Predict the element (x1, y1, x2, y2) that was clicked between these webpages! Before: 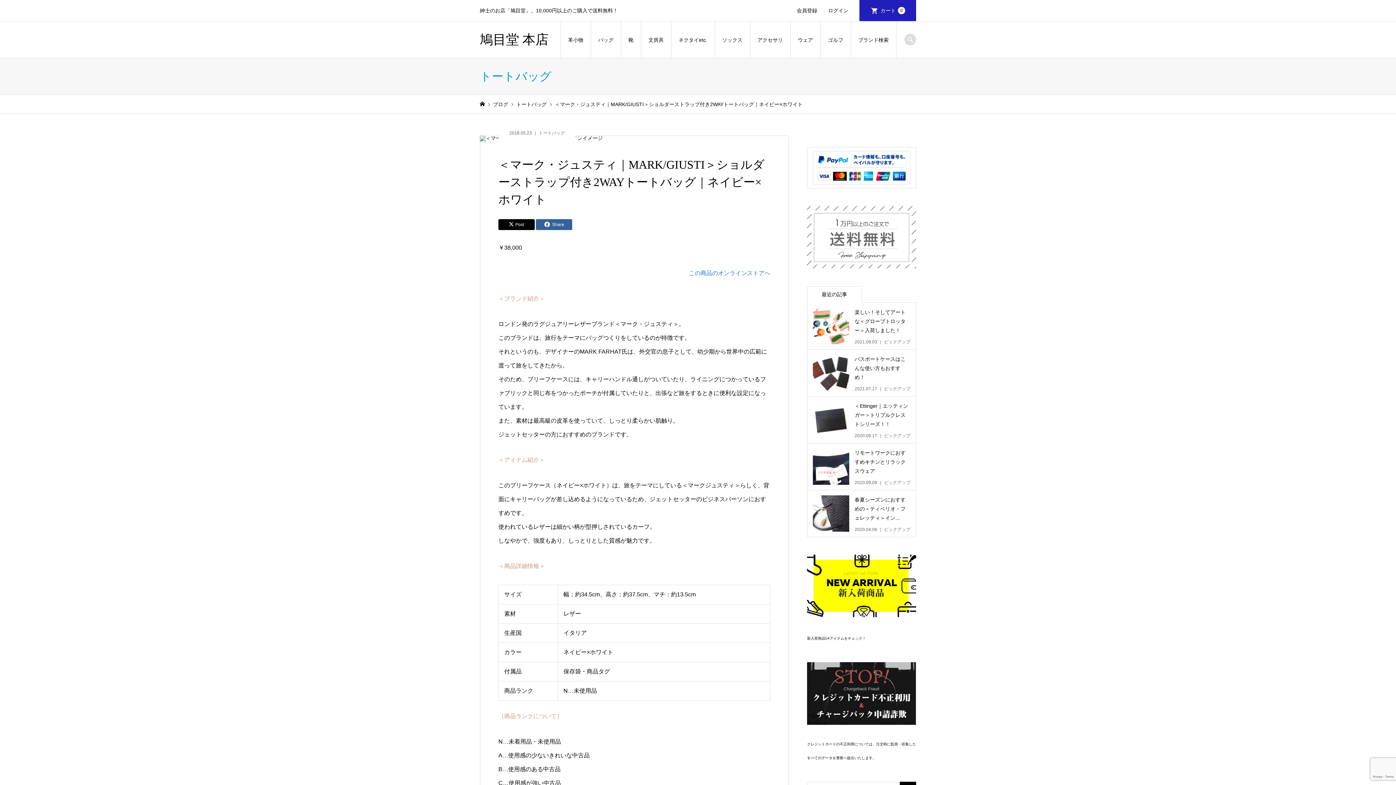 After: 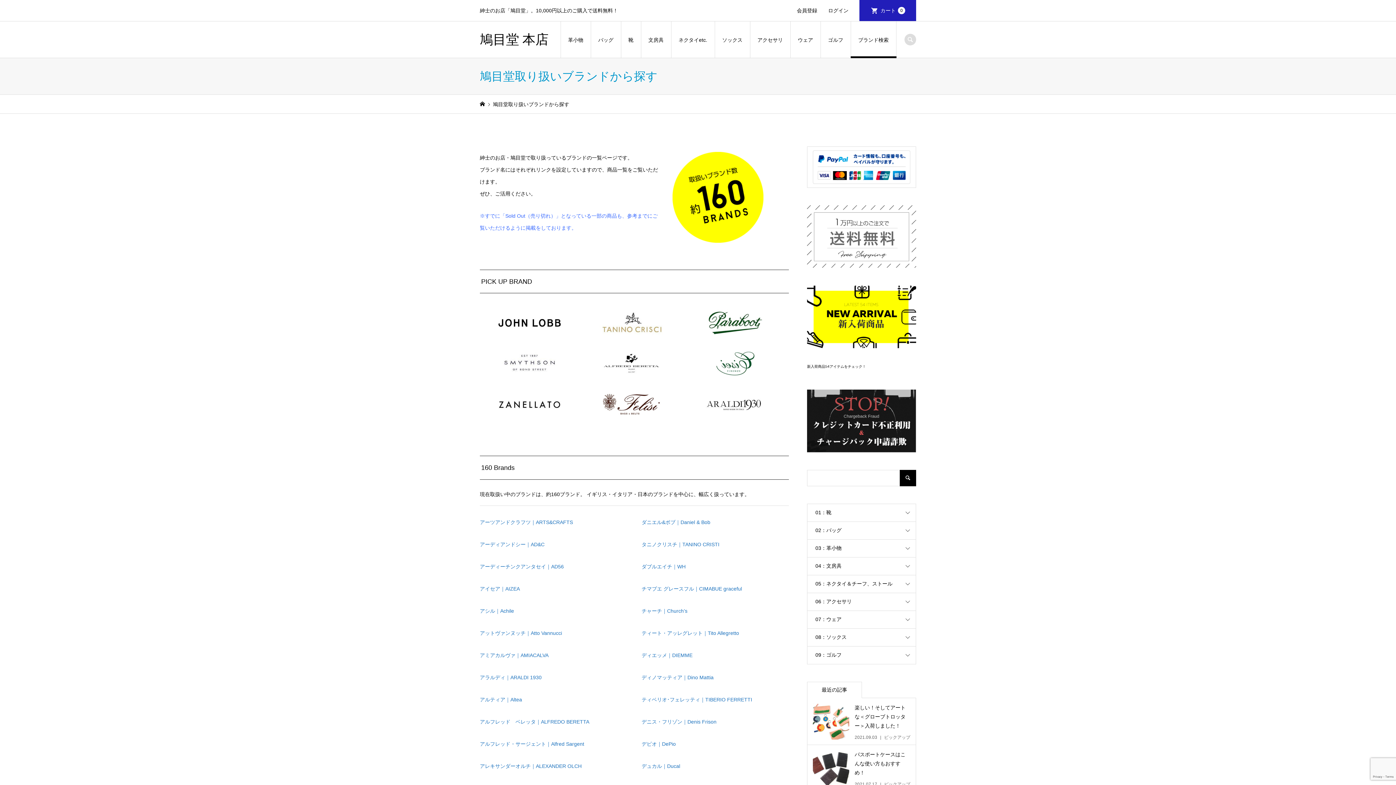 Action: bbox: (851, 21, 896, 58) label: ブランド検索